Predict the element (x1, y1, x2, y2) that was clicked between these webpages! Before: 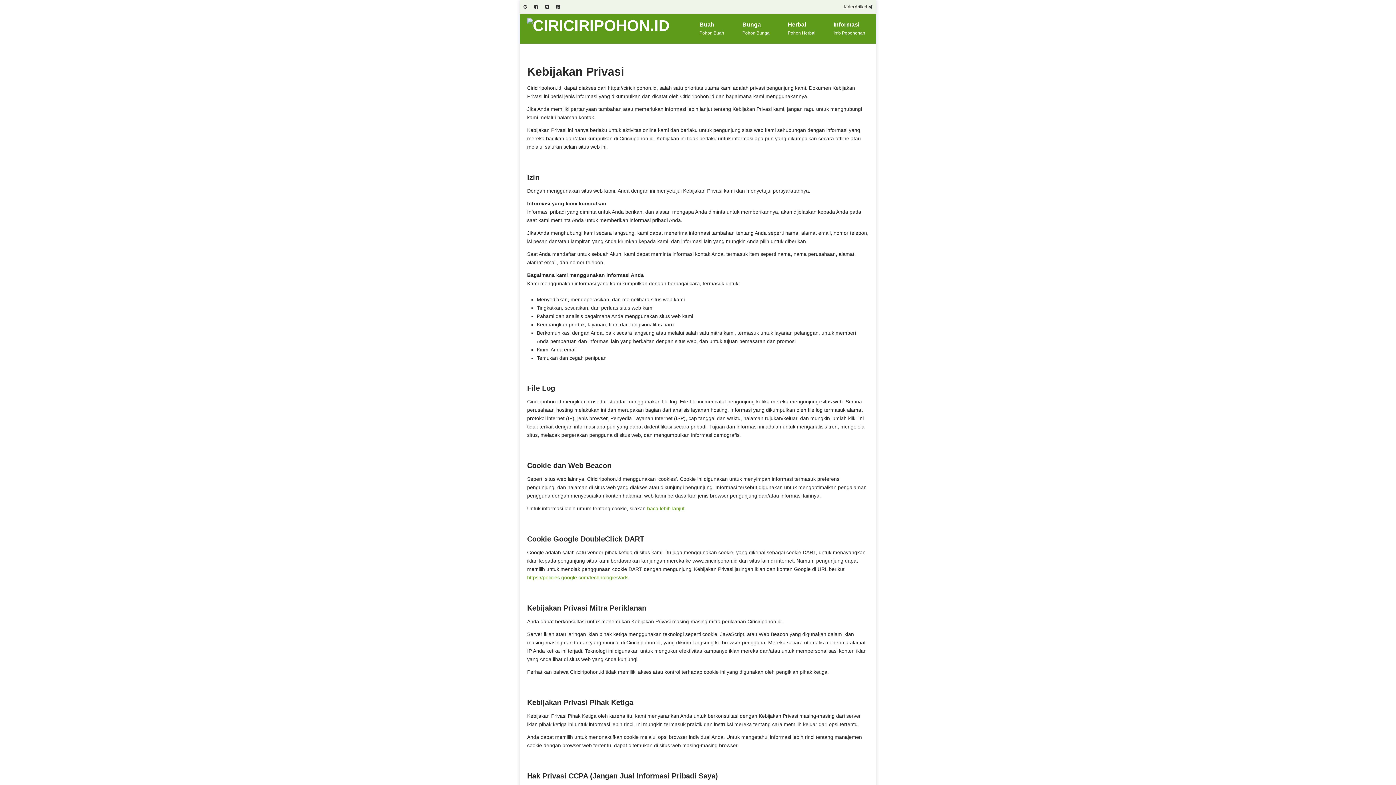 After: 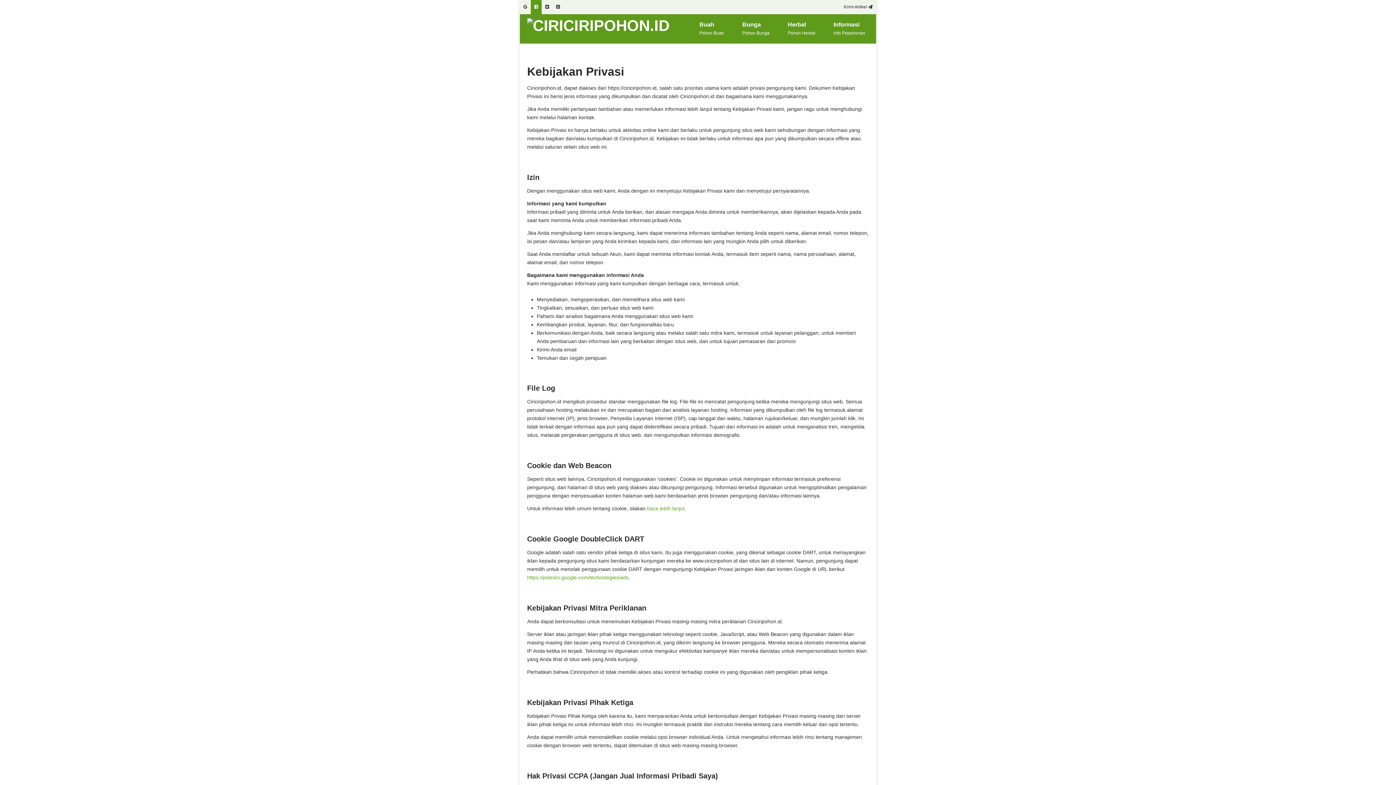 Action: bbox: (530, 0, 541, 14)